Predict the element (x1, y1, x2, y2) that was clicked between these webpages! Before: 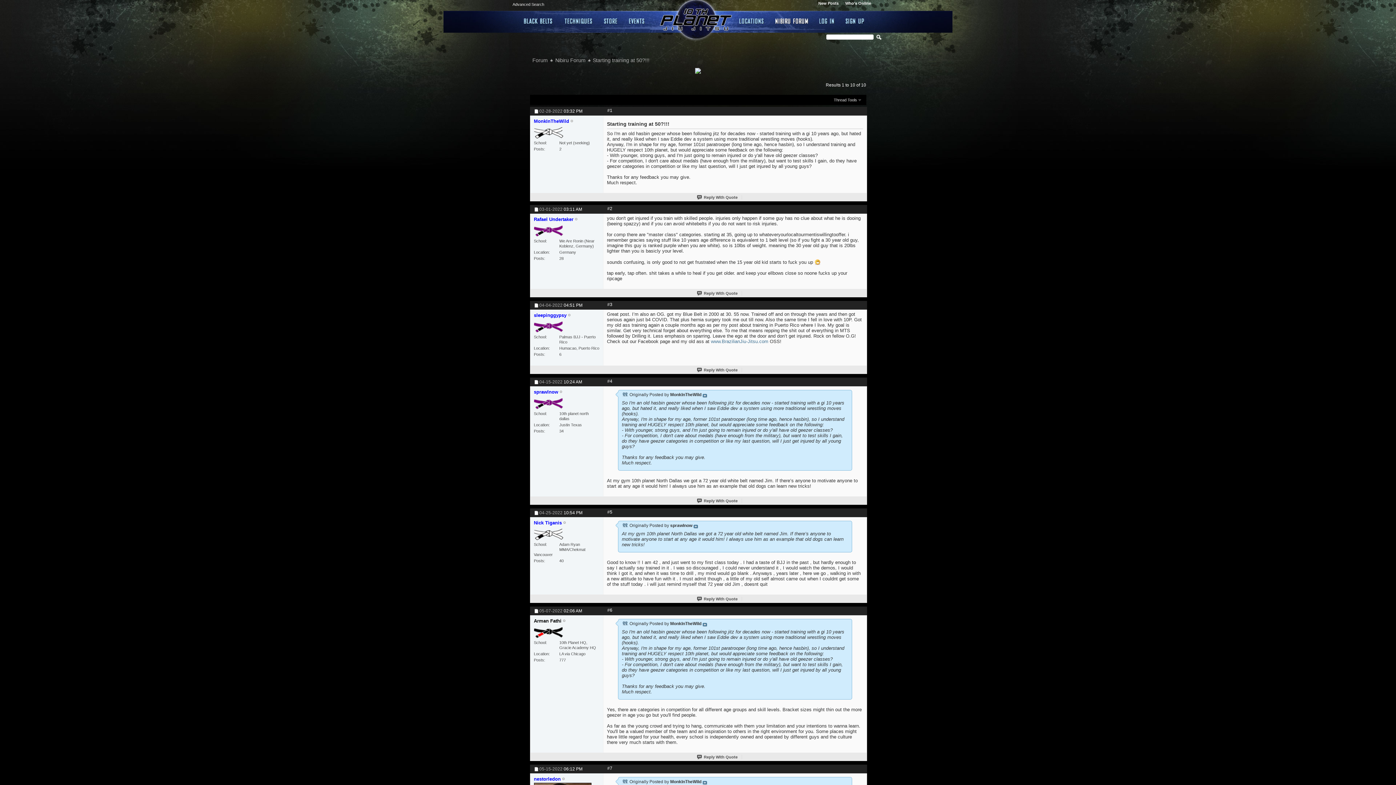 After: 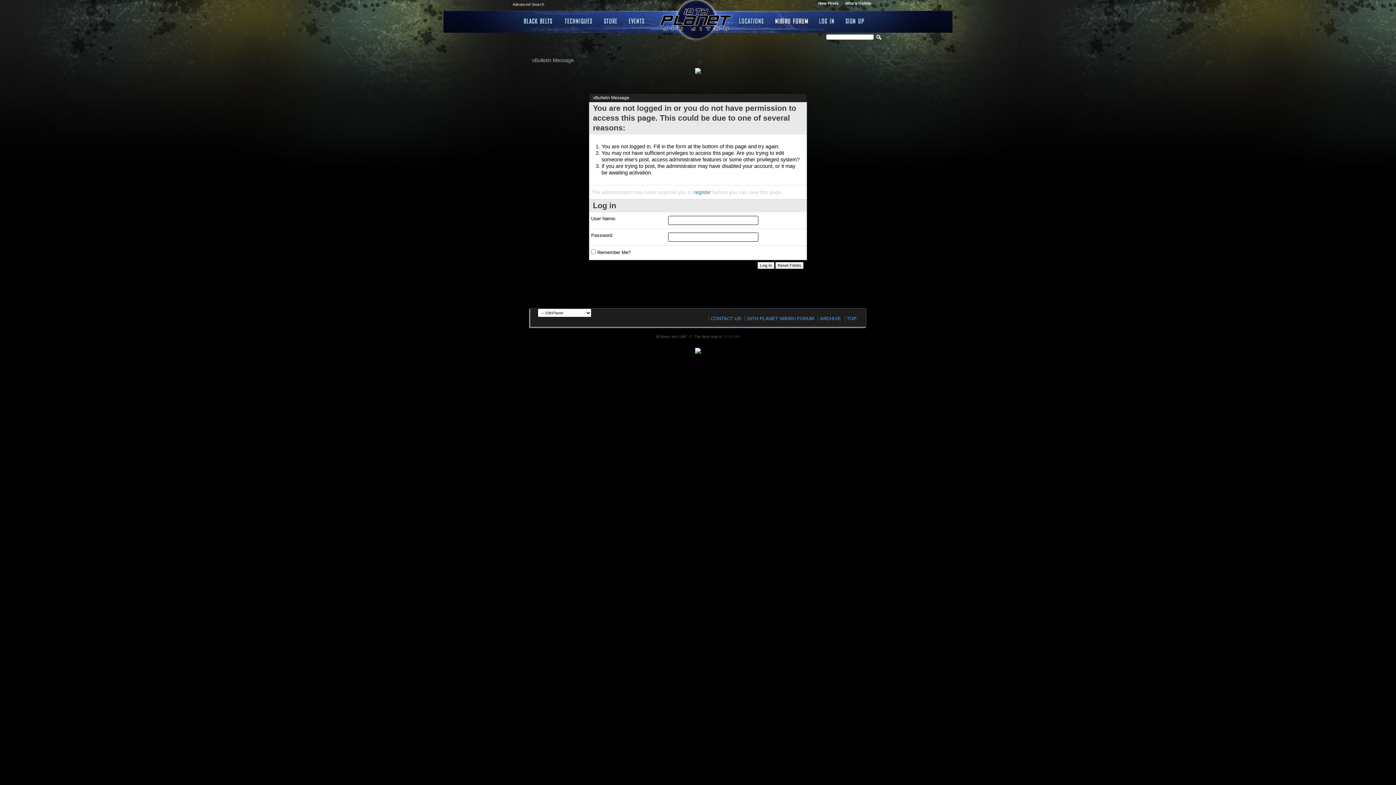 Action: label: Who's Online bbox: (844, 0, 872, 6)